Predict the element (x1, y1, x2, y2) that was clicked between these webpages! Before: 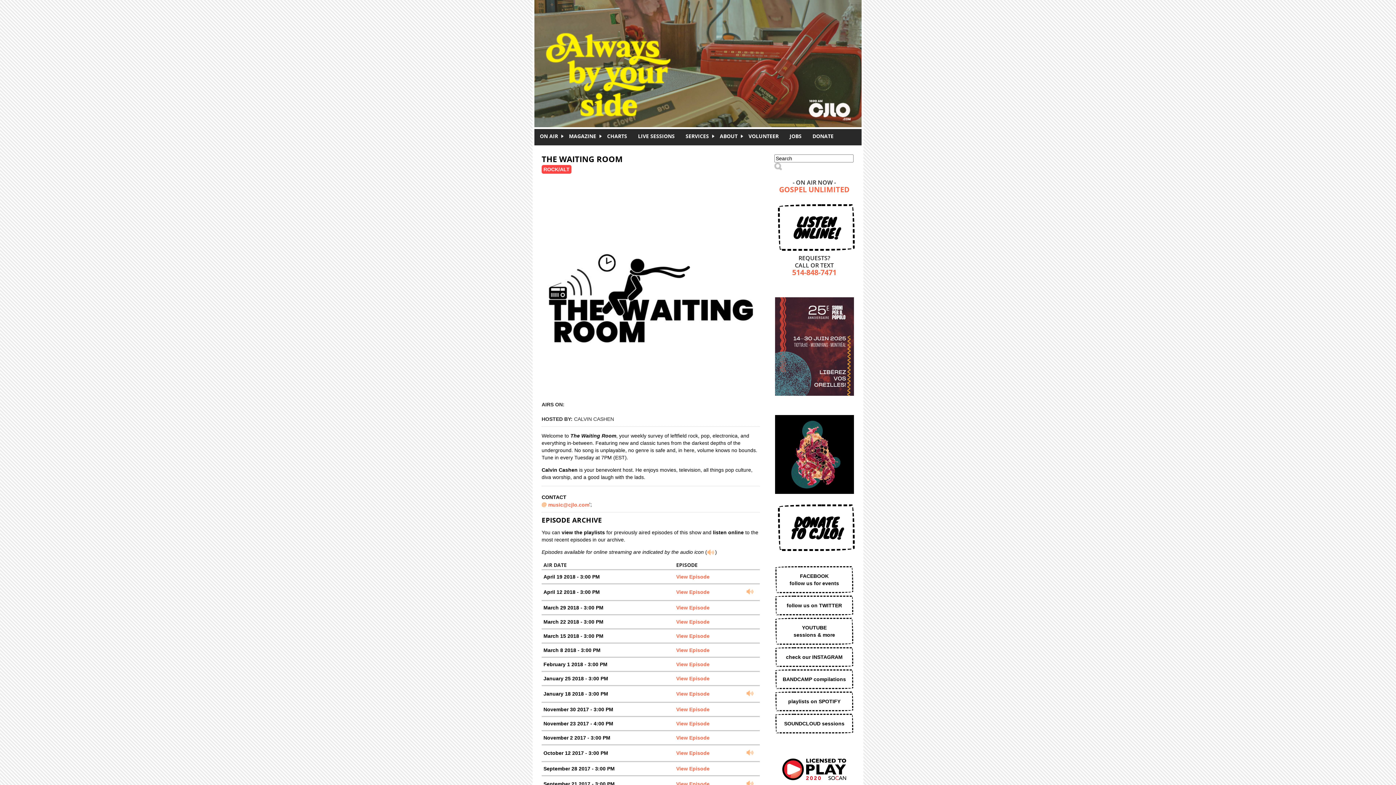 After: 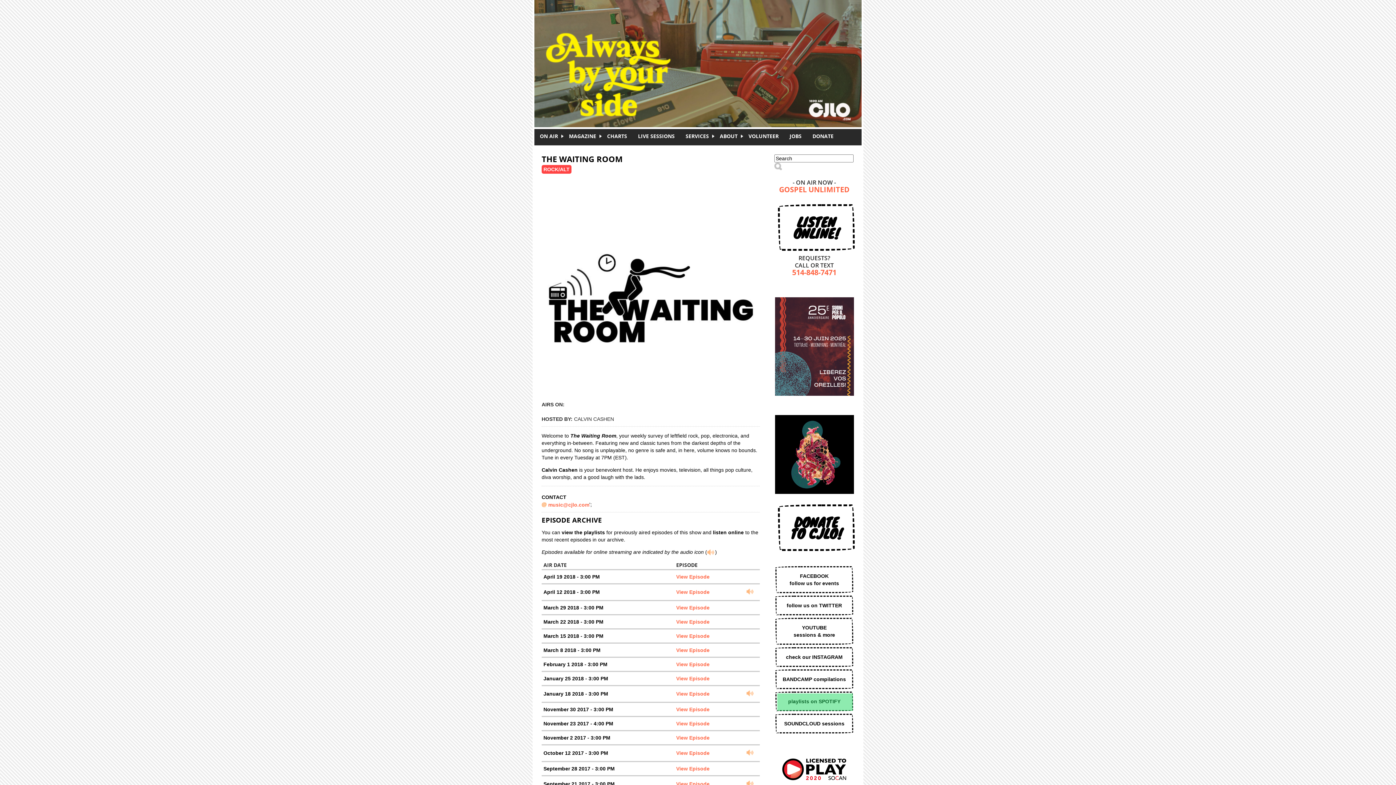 Action: bbox: (774, 692, 854, 711) label: playlists on SPOTIFY